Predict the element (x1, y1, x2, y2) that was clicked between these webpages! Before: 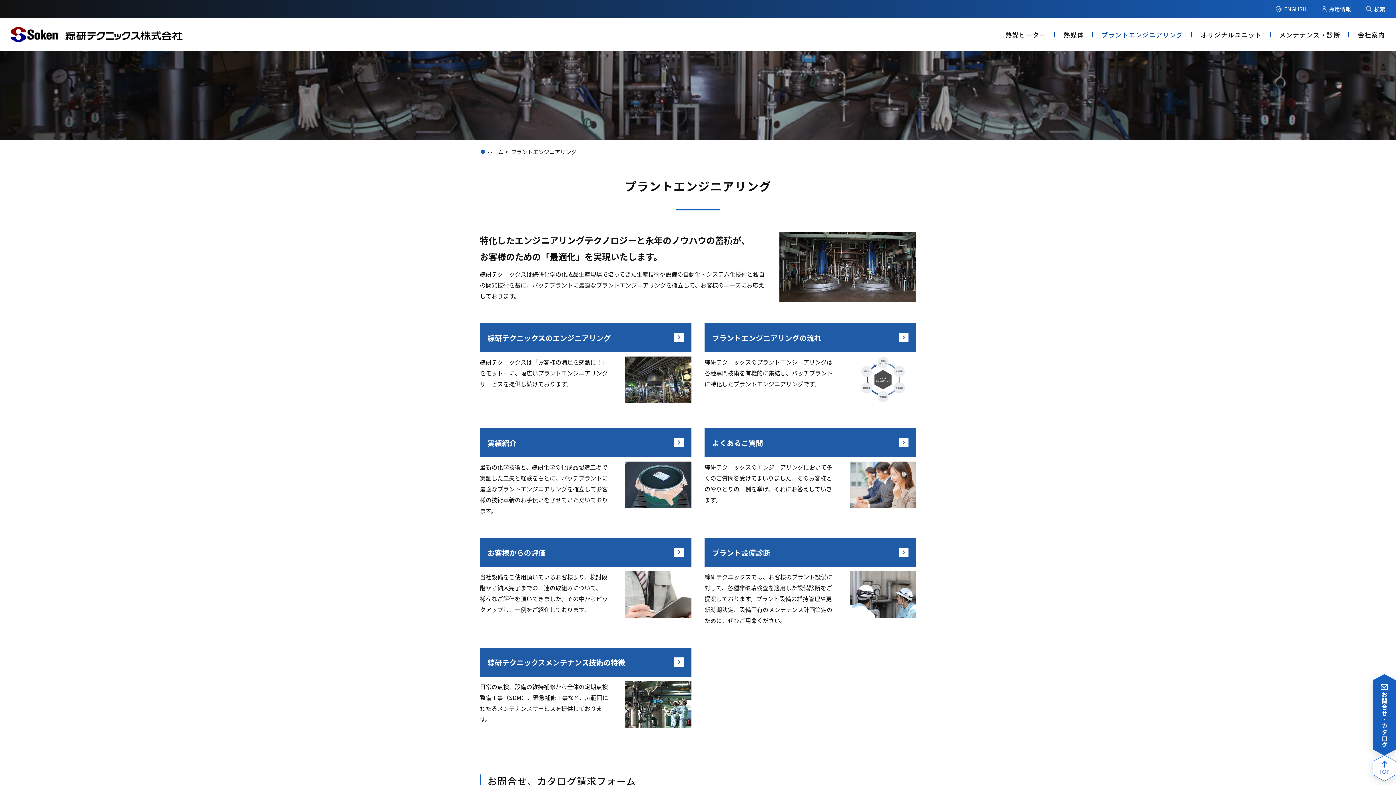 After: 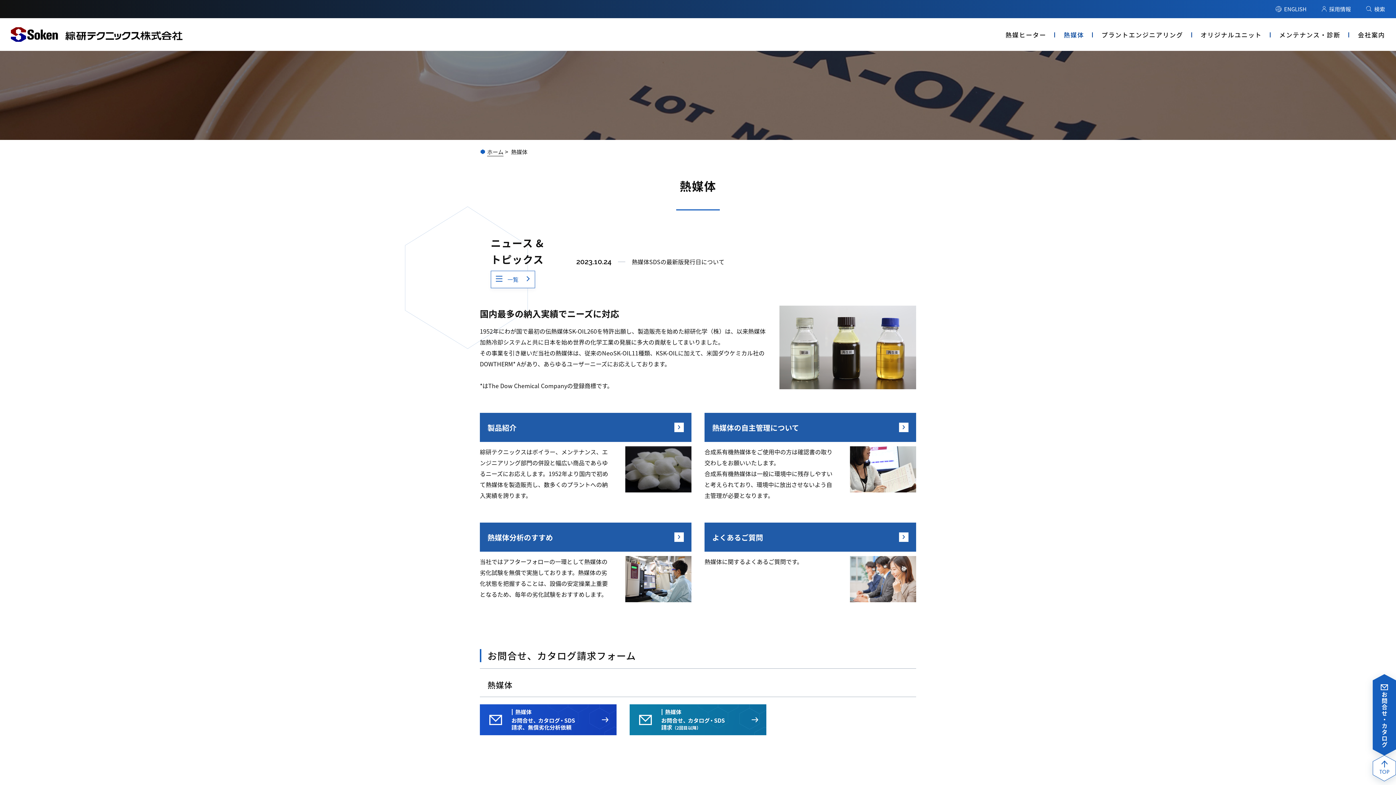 Action: bbox: (1055, 18, 1093, 50) label: 熱媒体